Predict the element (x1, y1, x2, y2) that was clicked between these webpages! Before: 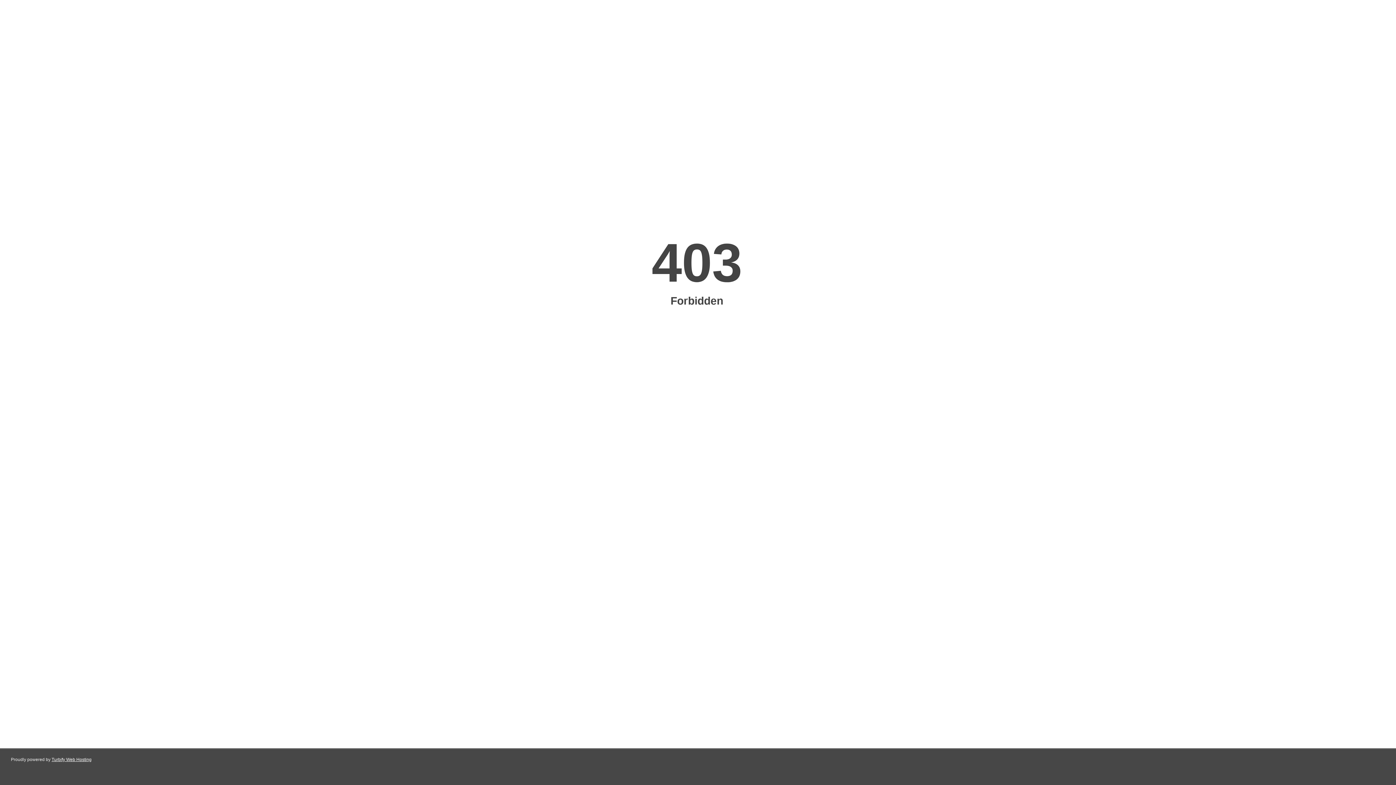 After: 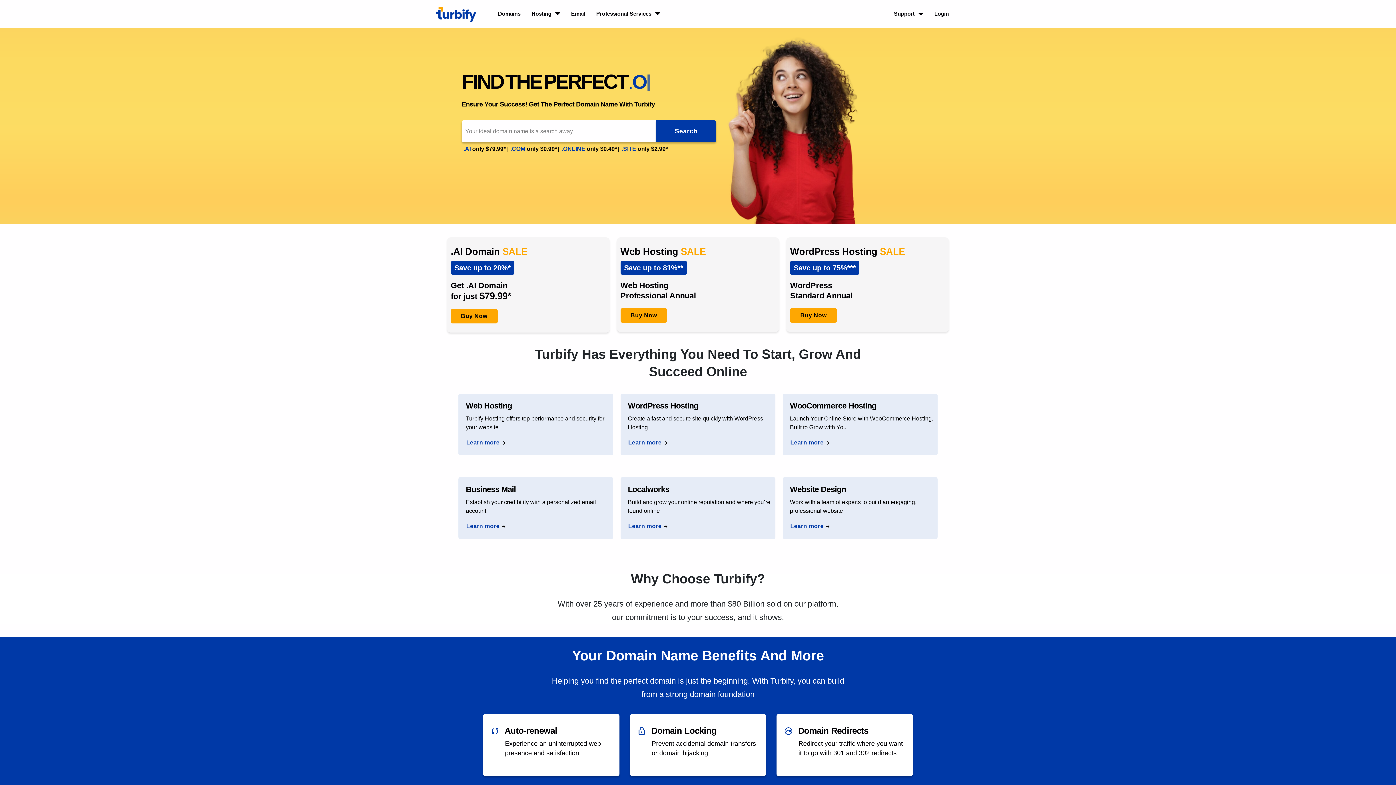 Action: bbox: (51, 757, 91, 762) label: Turbify Web Hosting